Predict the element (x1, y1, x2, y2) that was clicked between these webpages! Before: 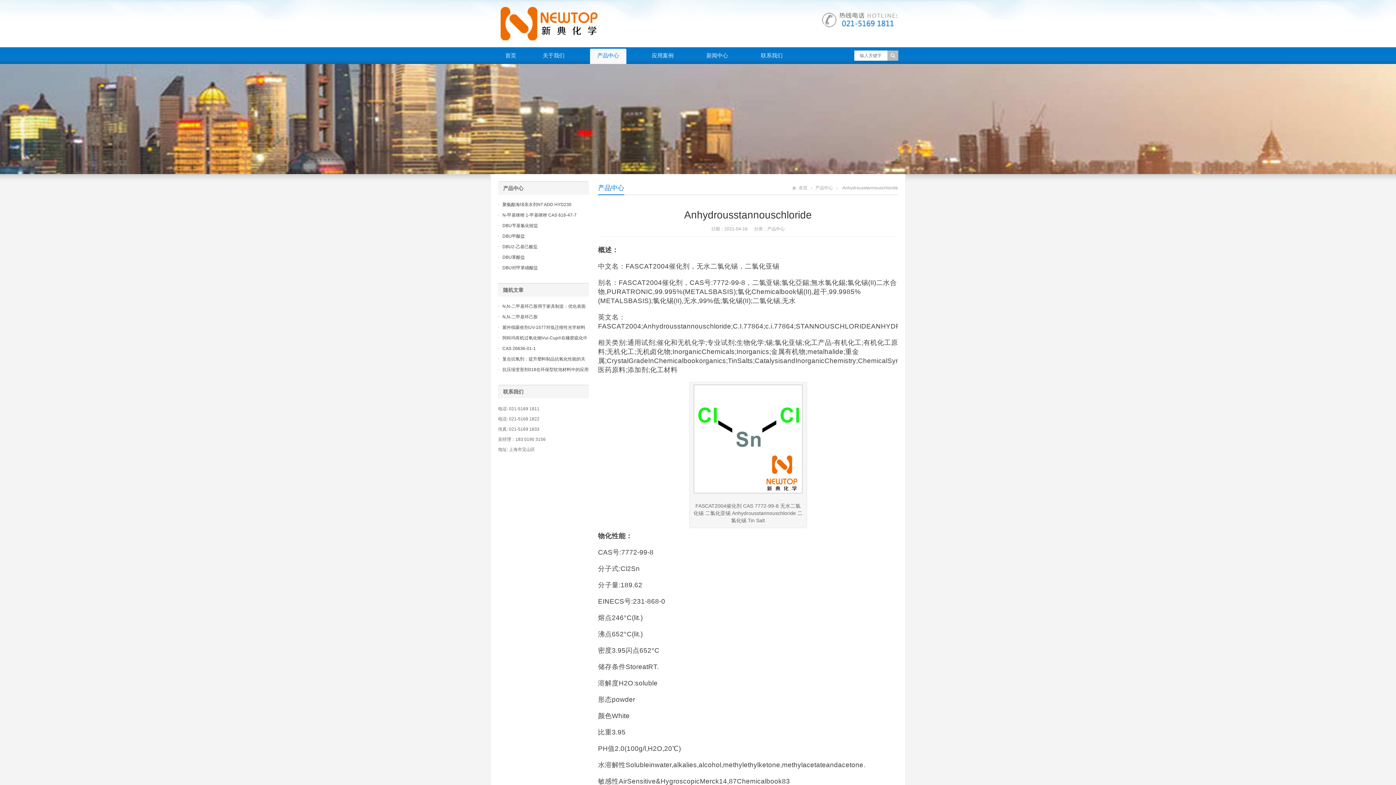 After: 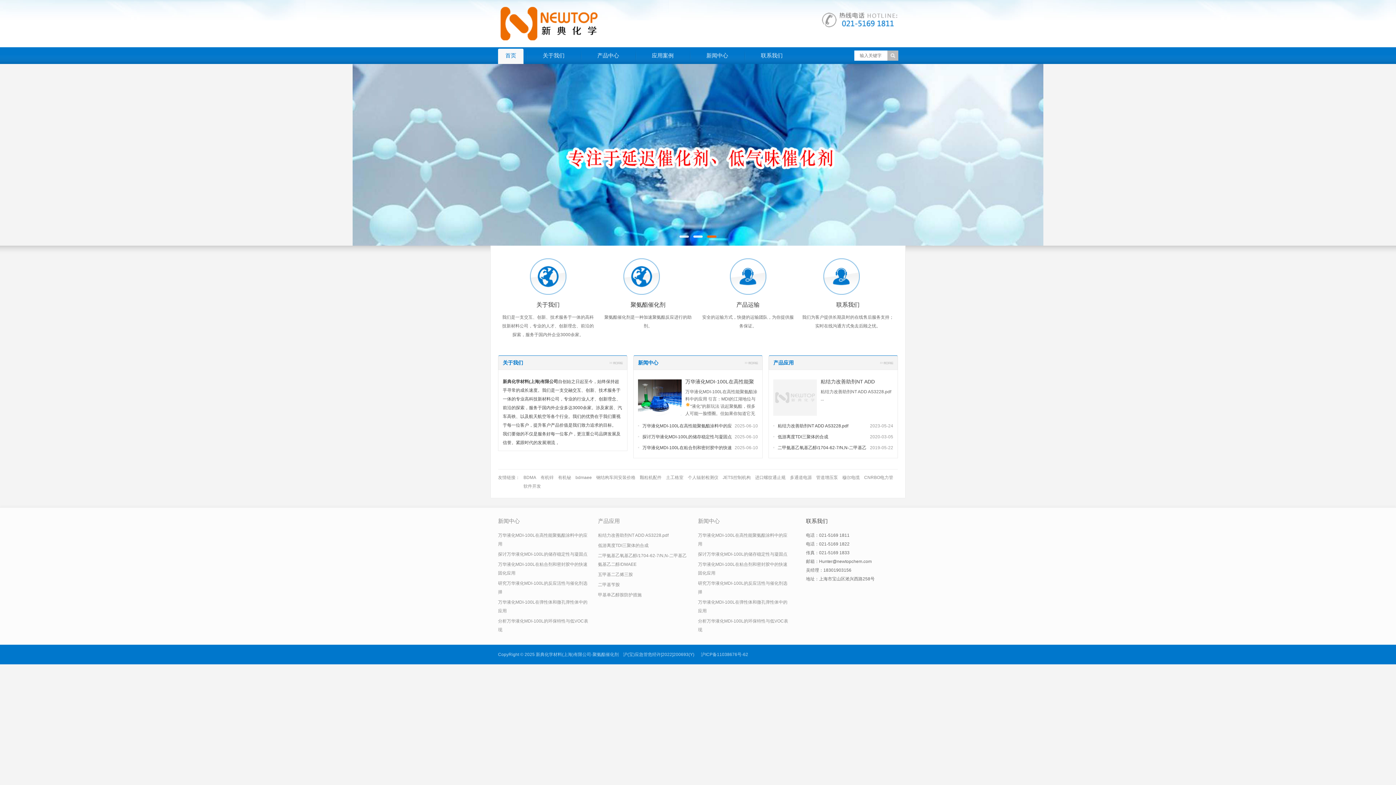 Action: label: 首页 bbox: (792, 185, 807, 190)